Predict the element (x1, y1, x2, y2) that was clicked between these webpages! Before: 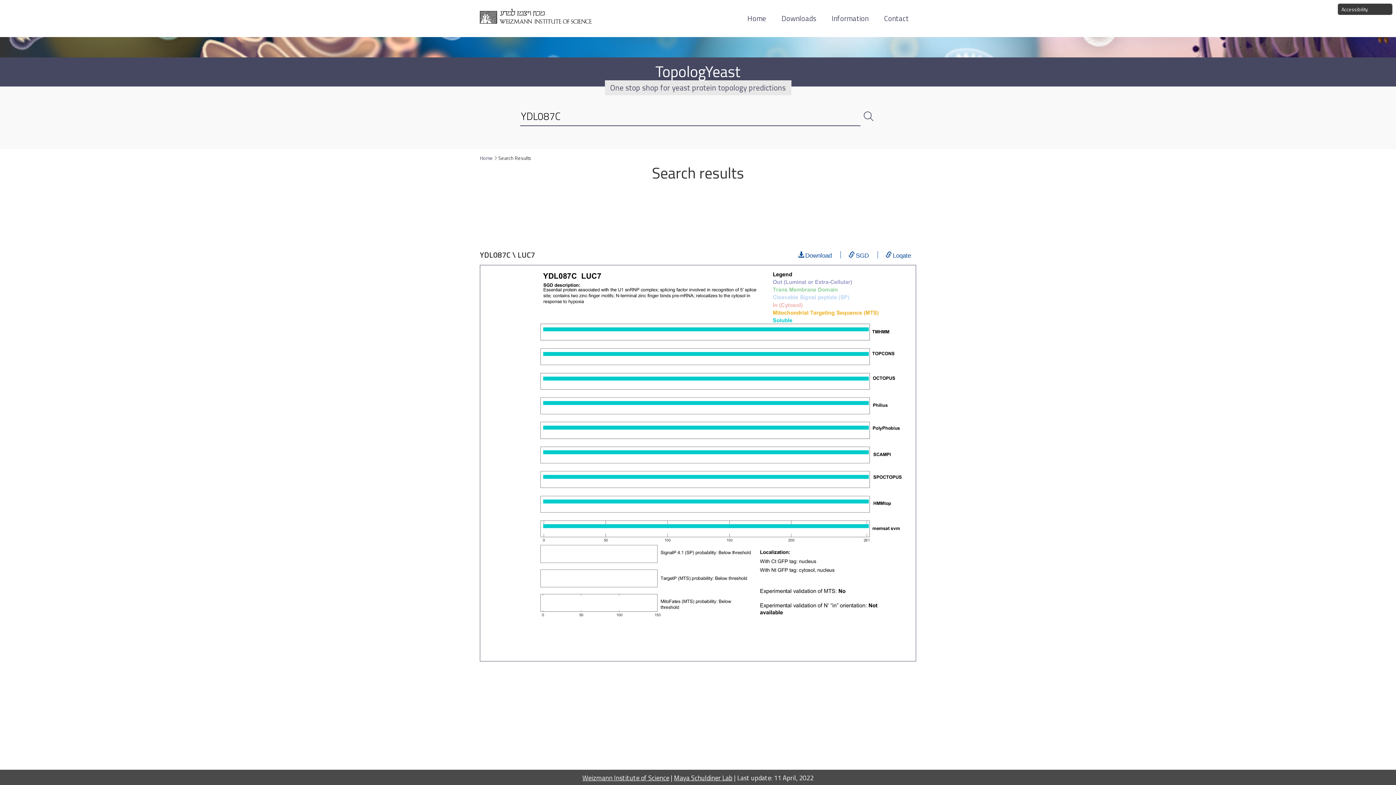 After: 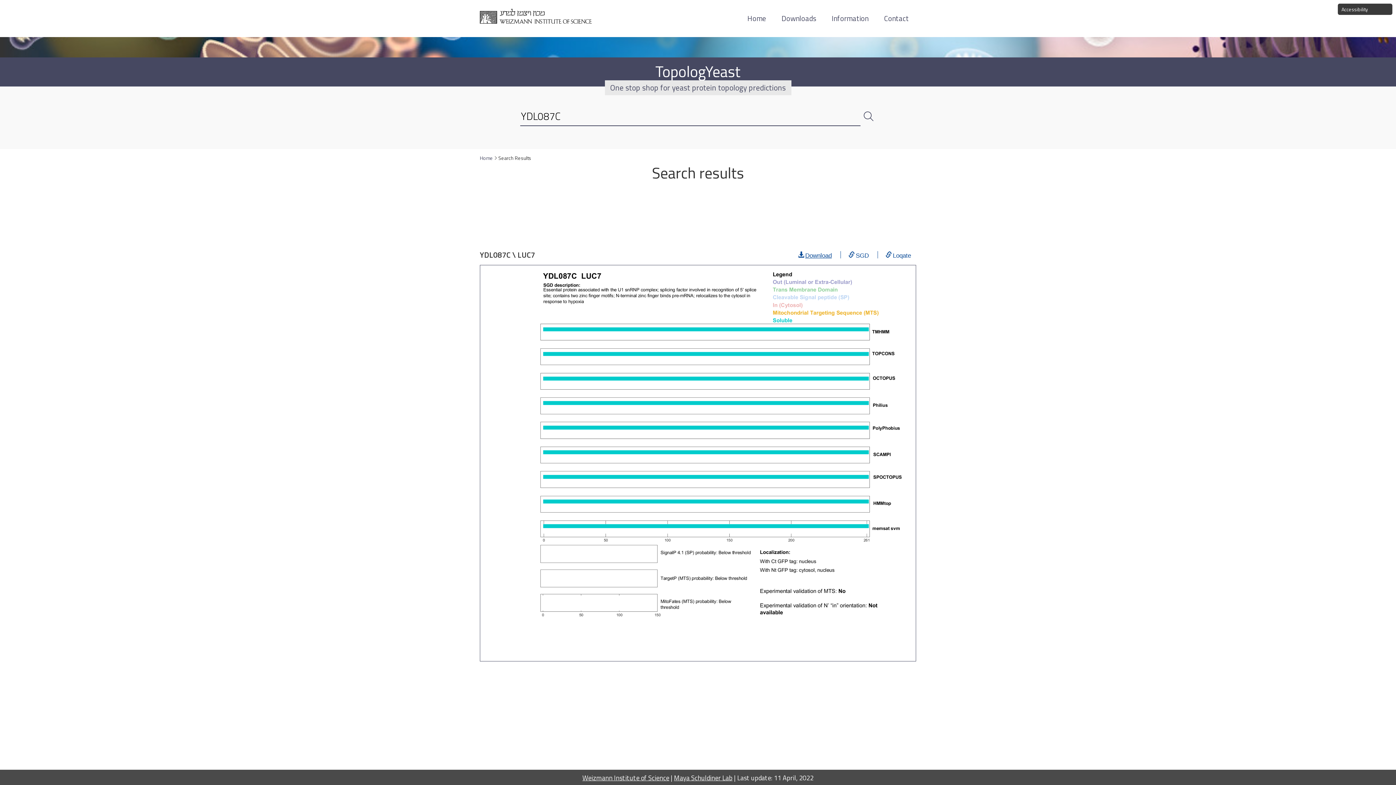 Action: label: Download bbox: (805, 251, 832, 258)